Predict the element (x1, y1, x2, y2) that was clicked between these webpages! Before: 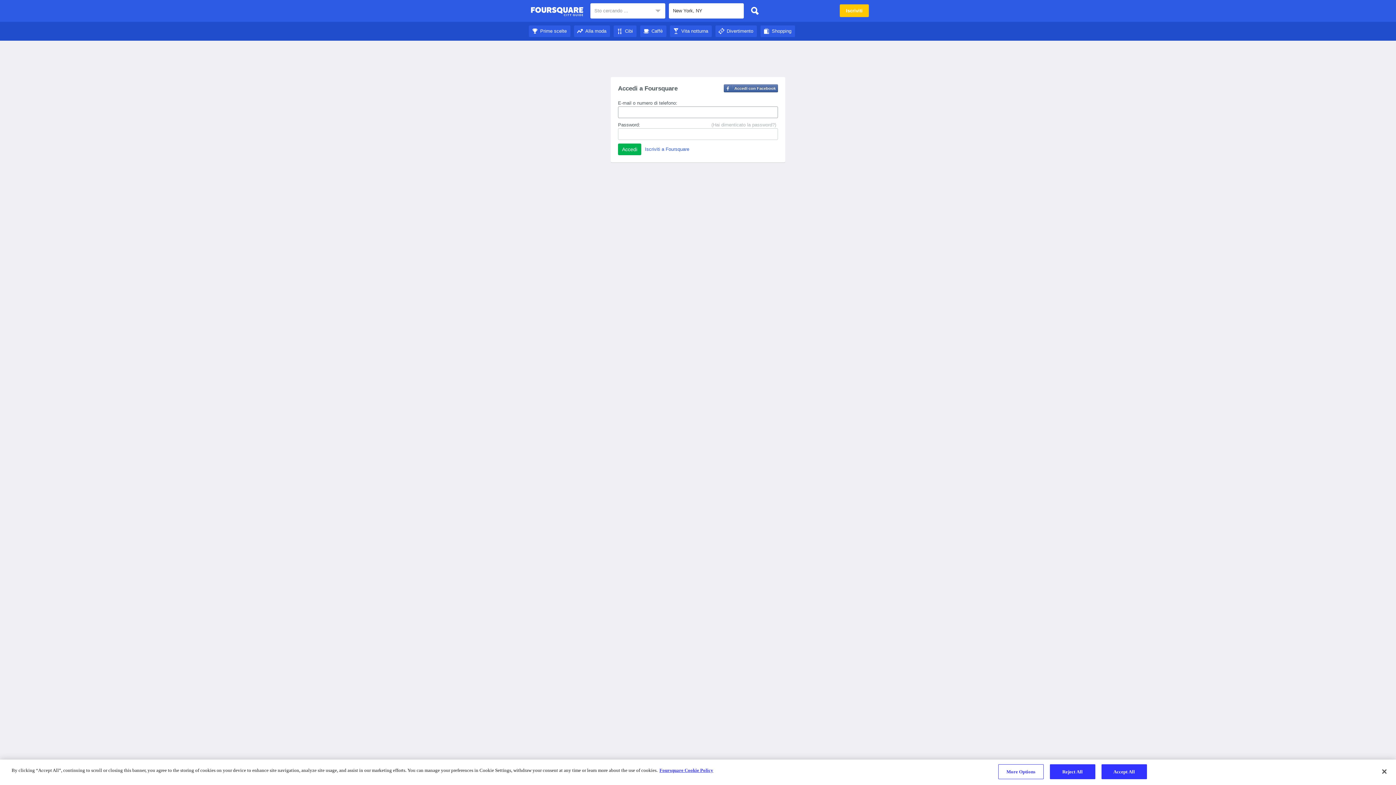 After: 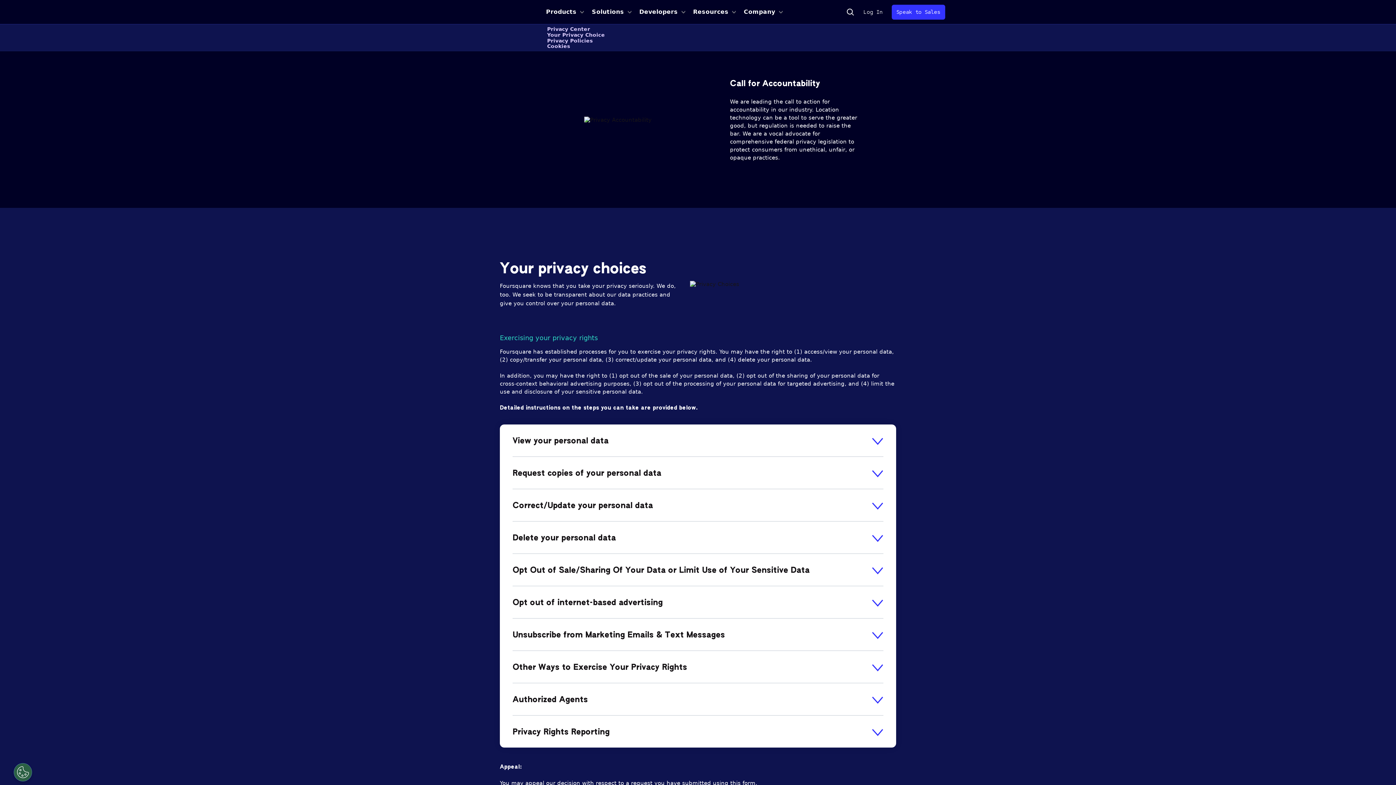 Action: bbox: (659, 768, 713, 773) label: More information about your privacy